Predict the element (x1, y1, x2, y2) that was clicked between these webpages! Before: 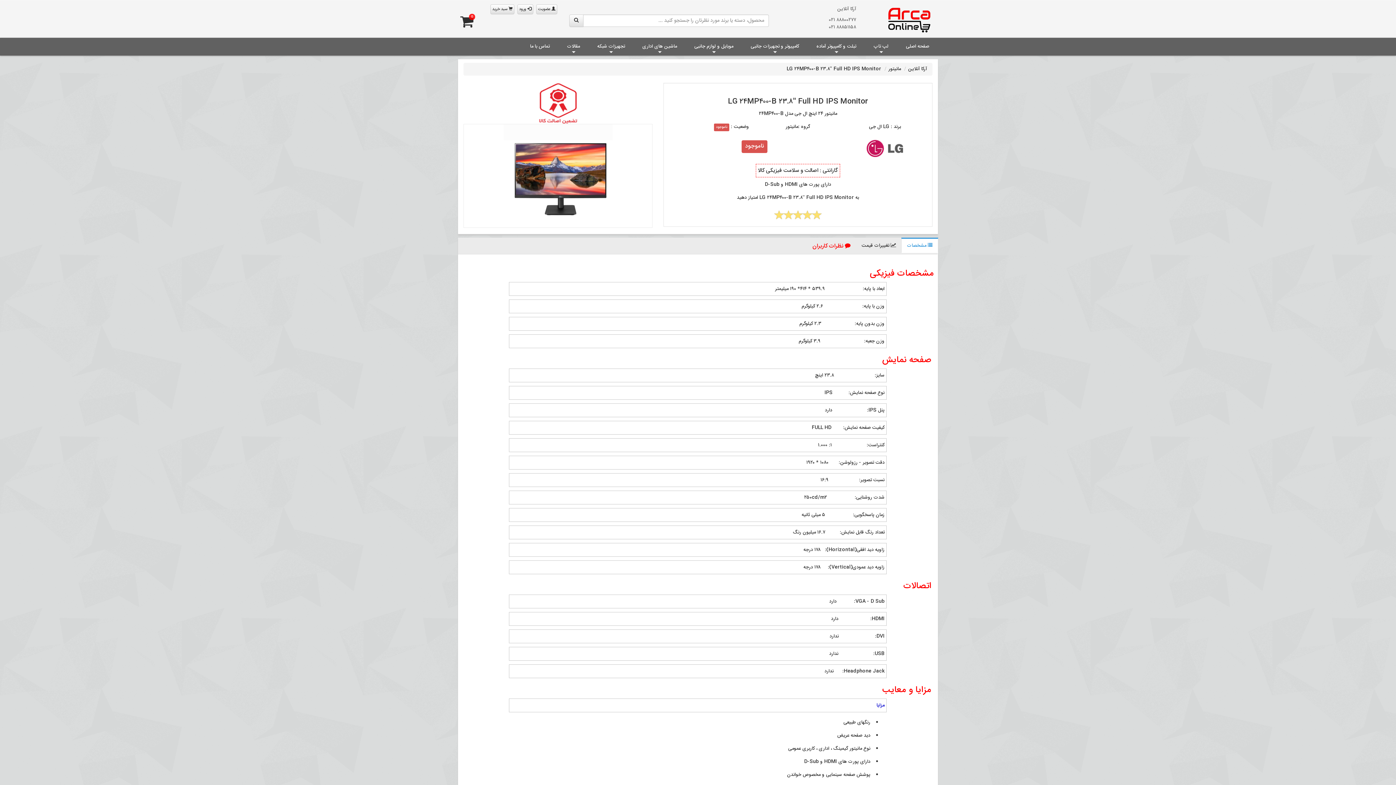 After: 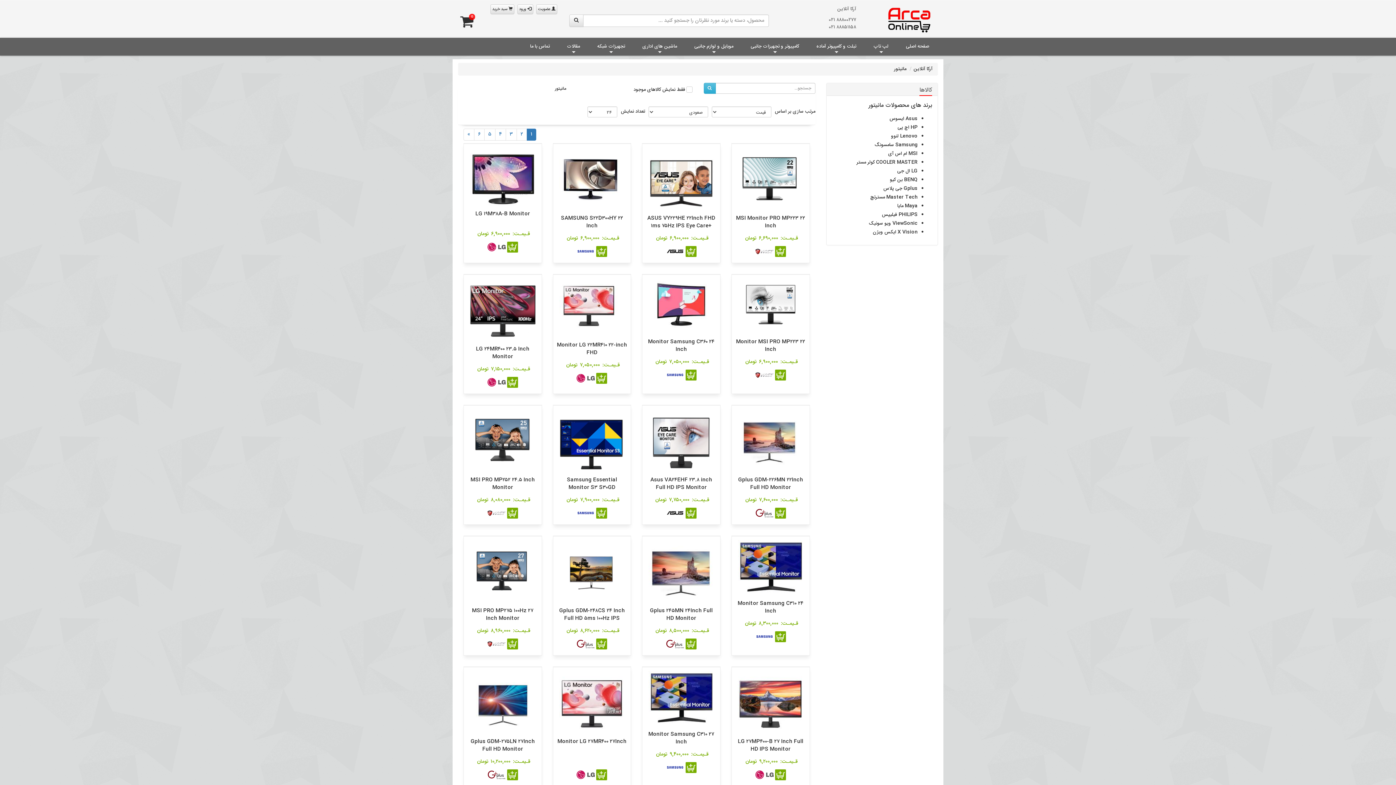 Action: label: مانیتور bbox: (888, 65, 901, 73)